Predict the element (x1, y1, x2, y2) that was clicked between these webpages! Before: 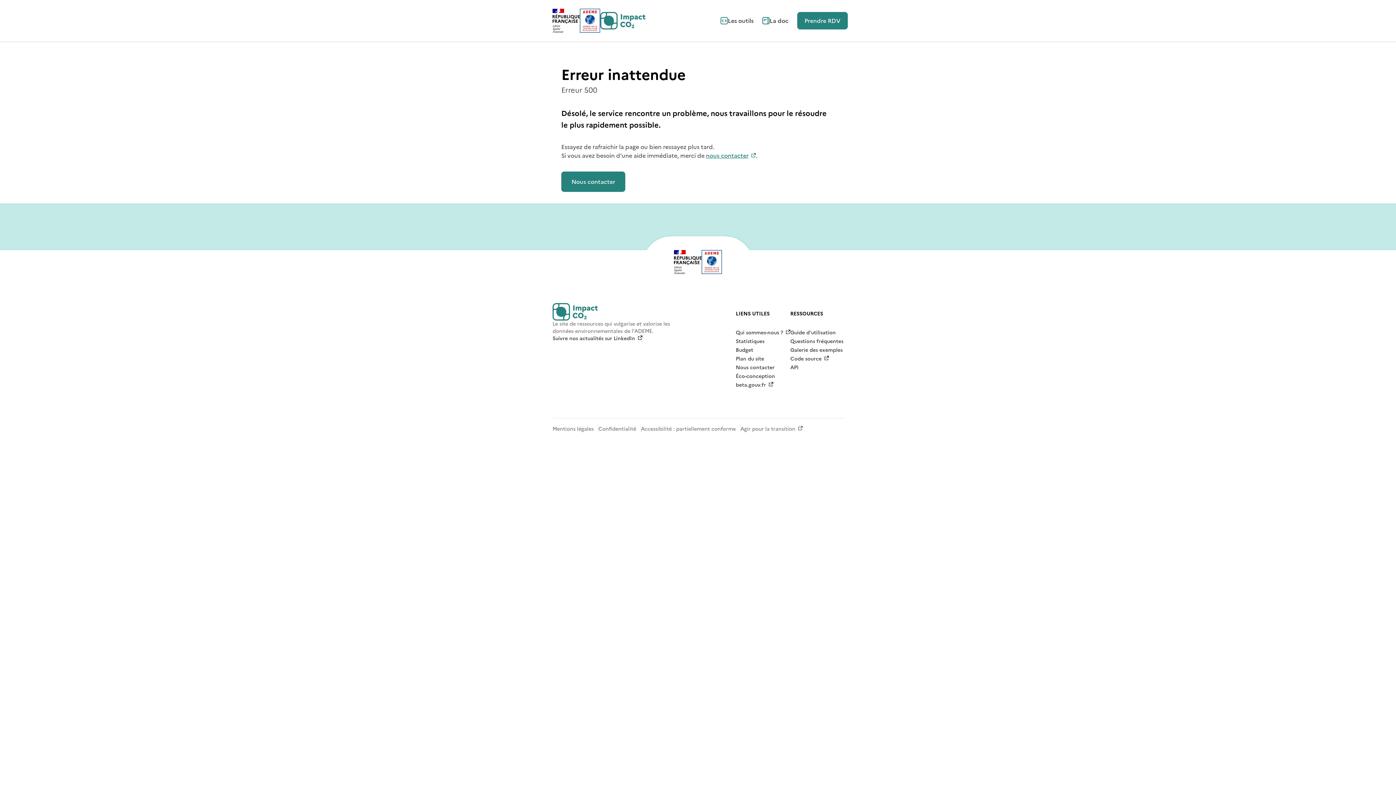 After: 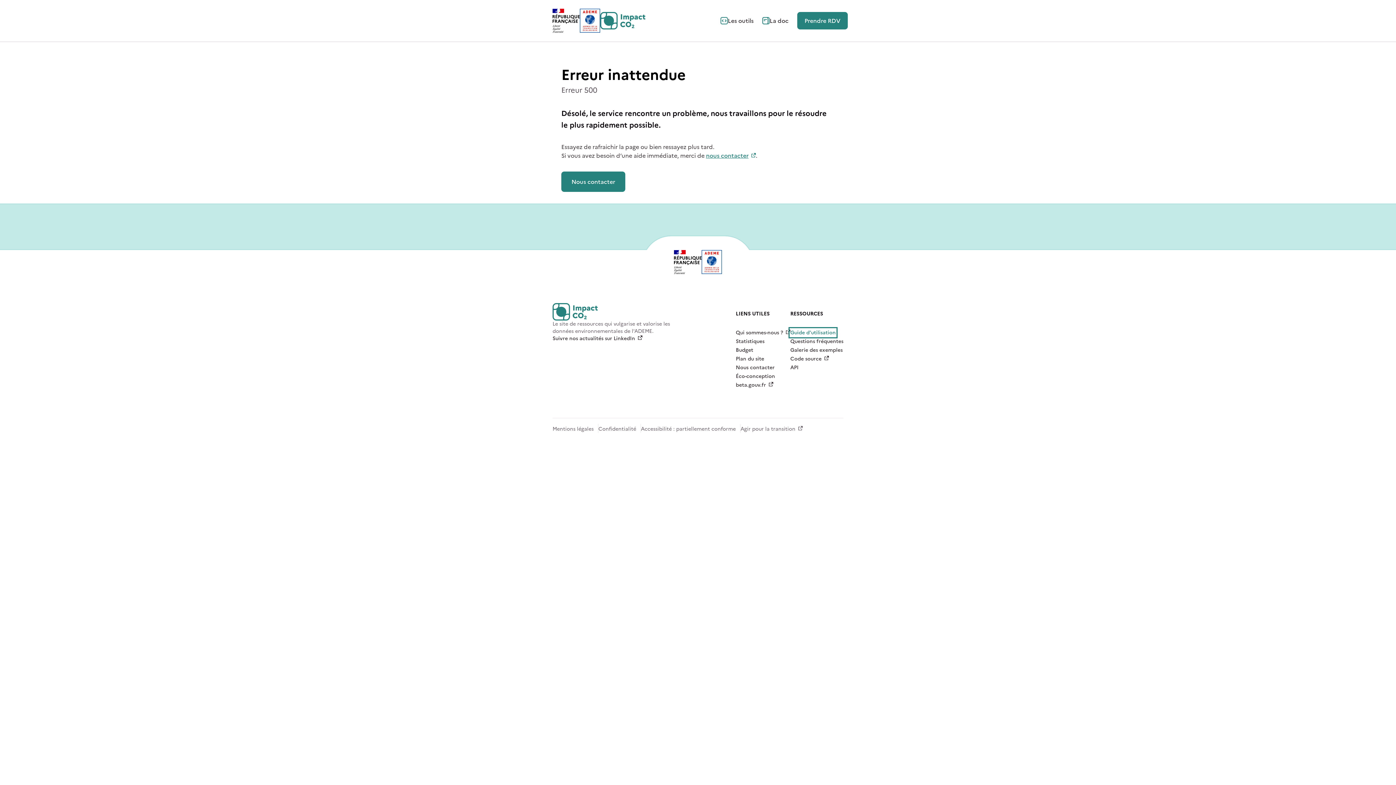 Action: label: Guide d’utilisation bbox: (790, 329, 836, 336)